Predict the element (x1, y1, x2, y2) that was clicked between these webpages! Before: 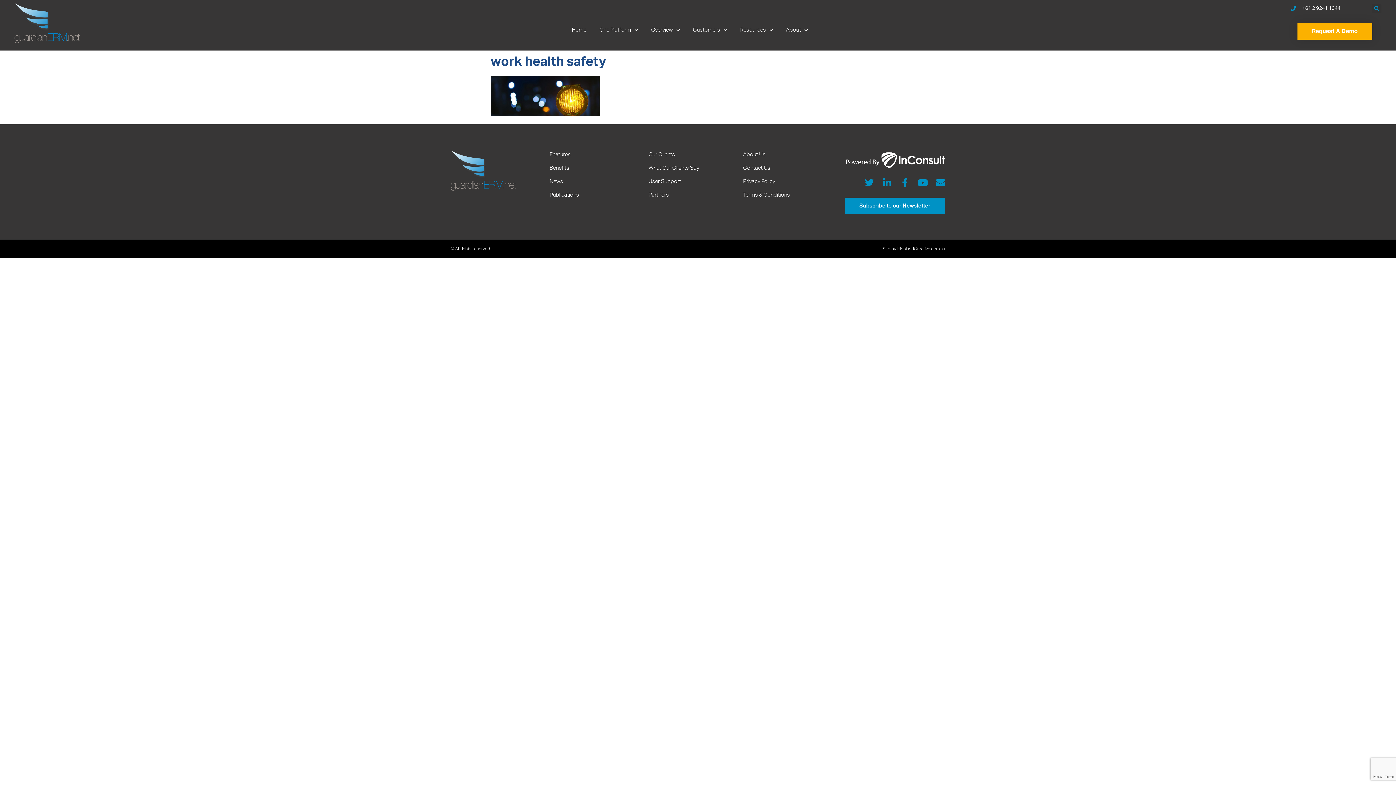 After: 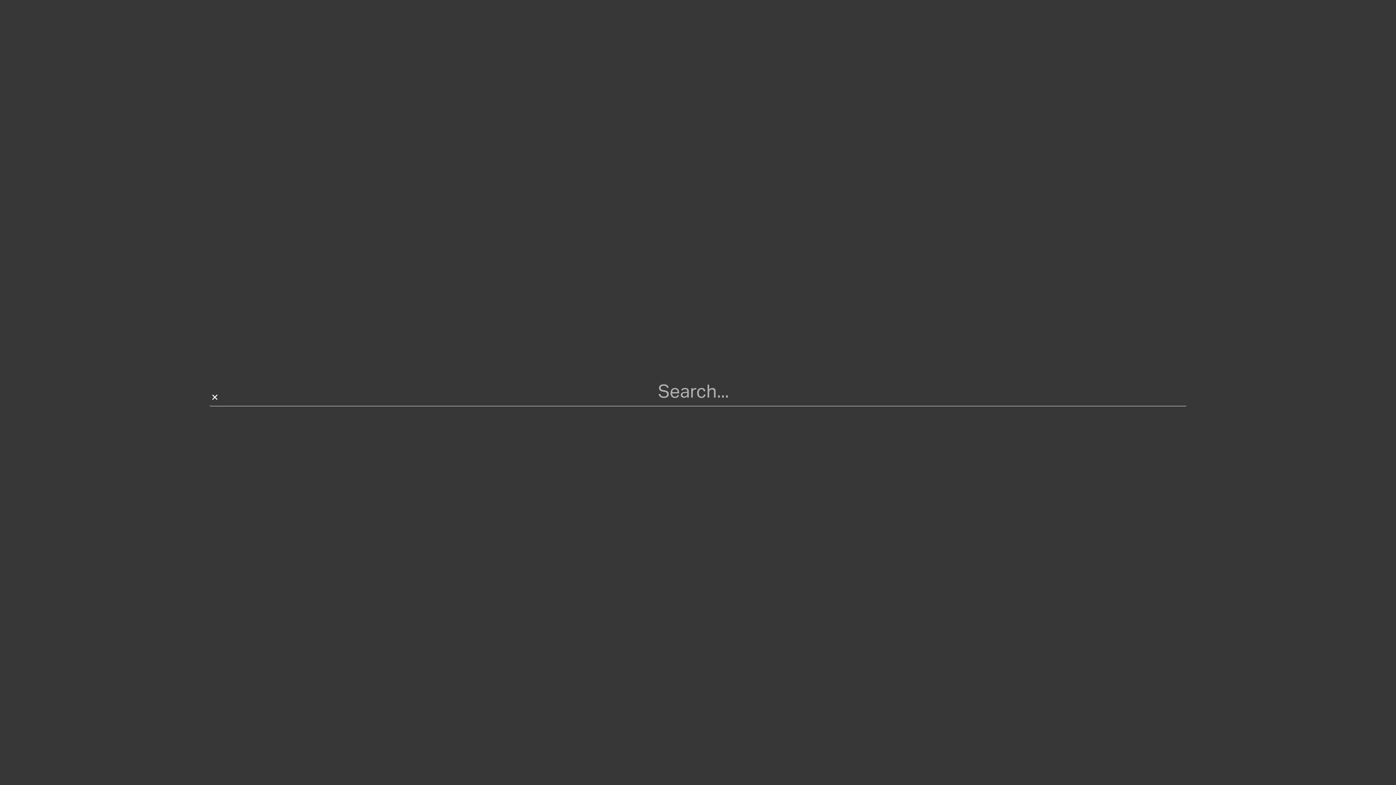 Action: label: Search bbox: (1372, 4, 1381, 13)